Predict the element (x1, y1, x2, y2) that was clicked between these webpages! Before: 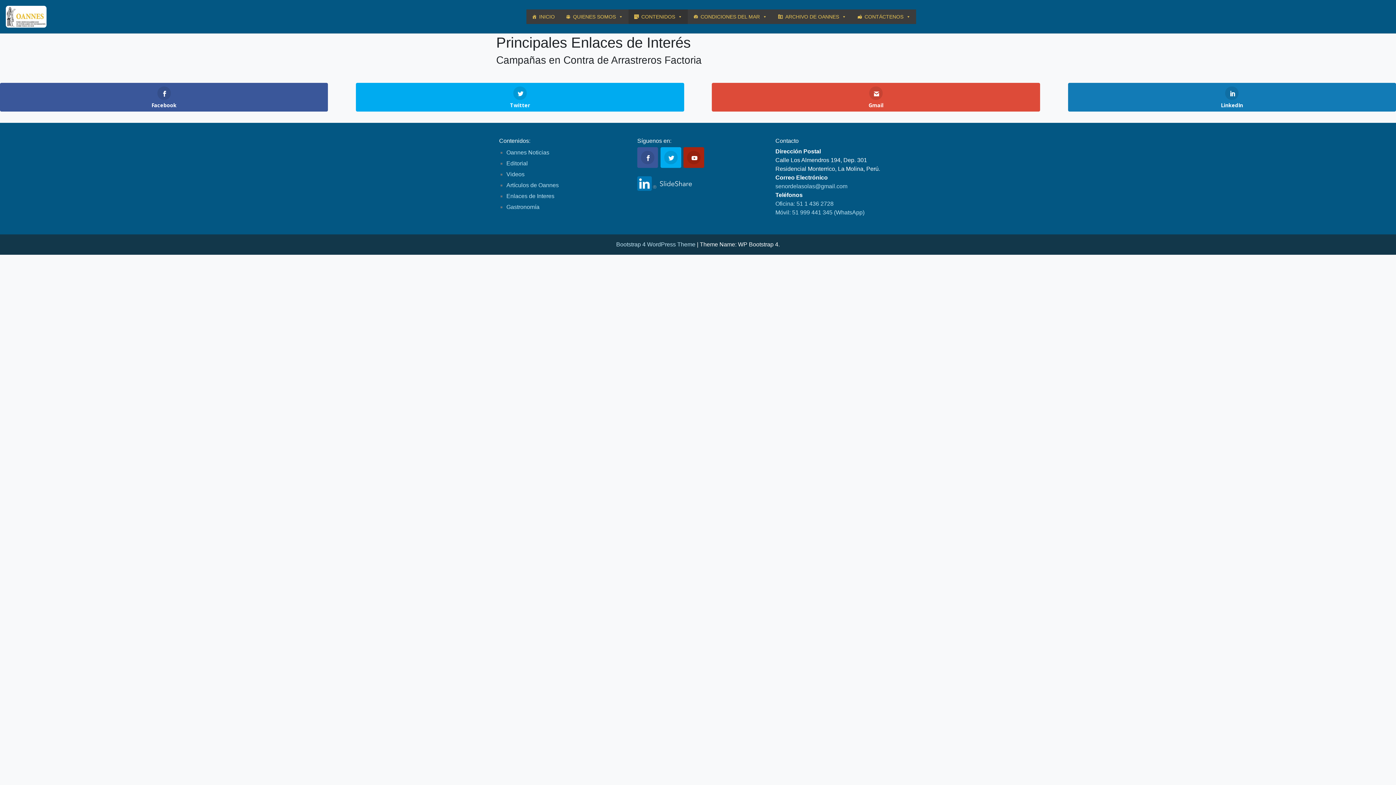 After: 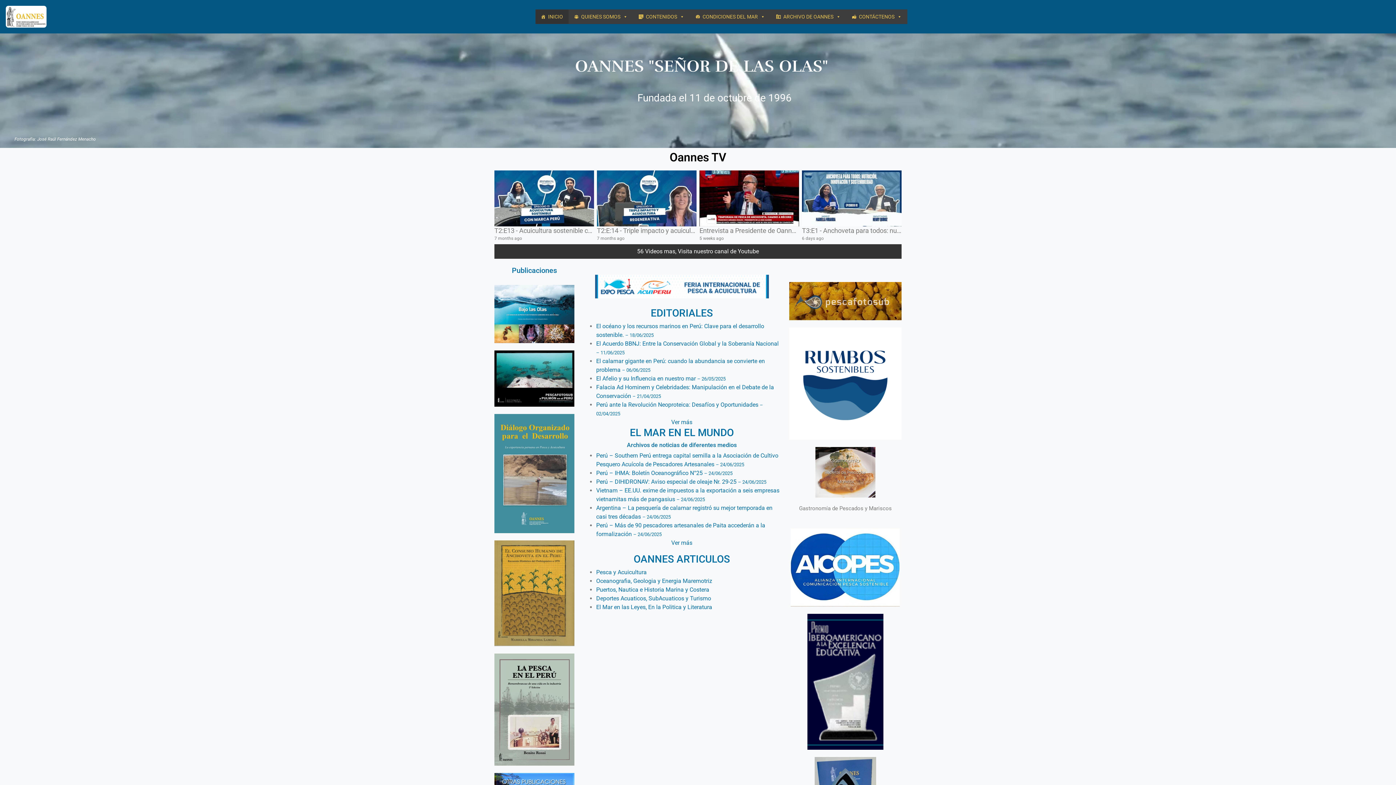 Action: label: INICIO bbox: (526, 9, 560, 24)